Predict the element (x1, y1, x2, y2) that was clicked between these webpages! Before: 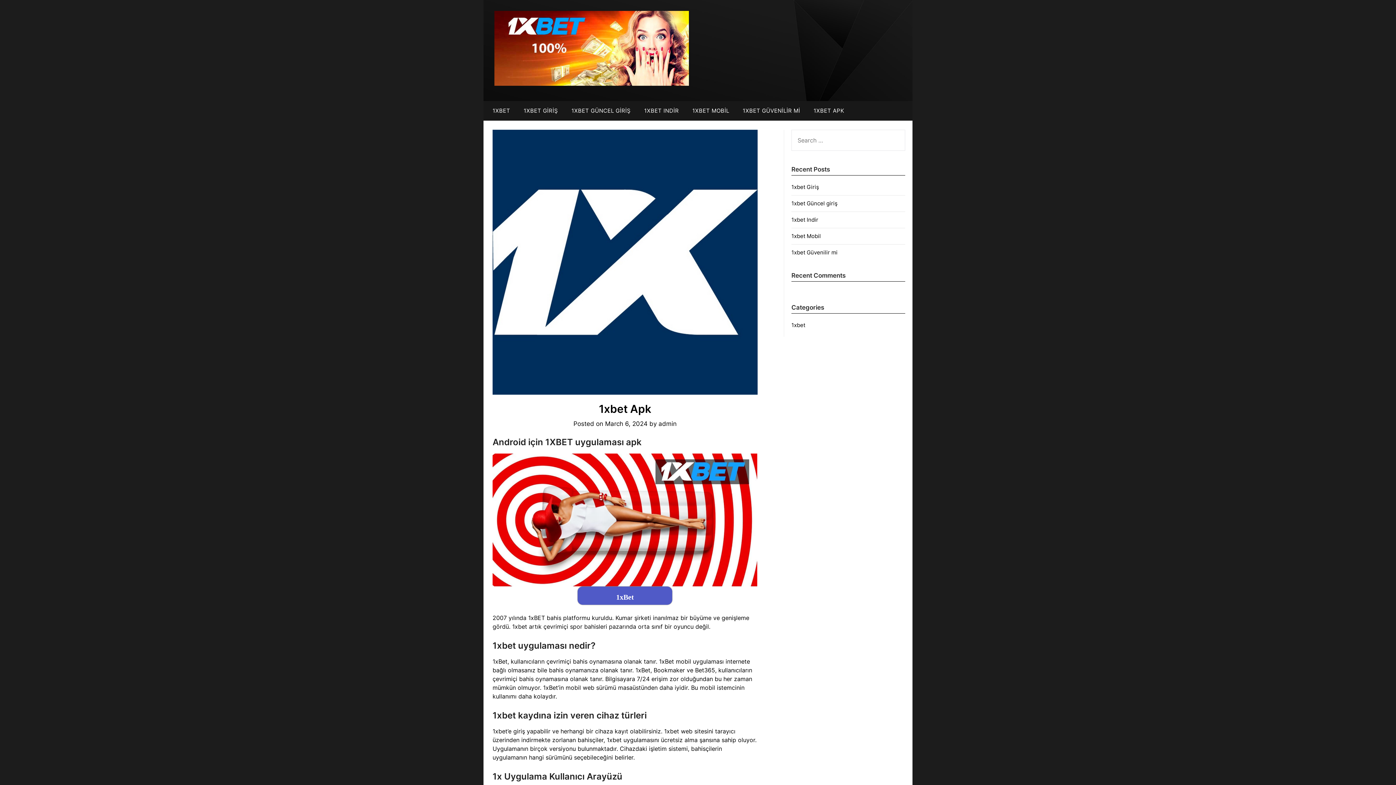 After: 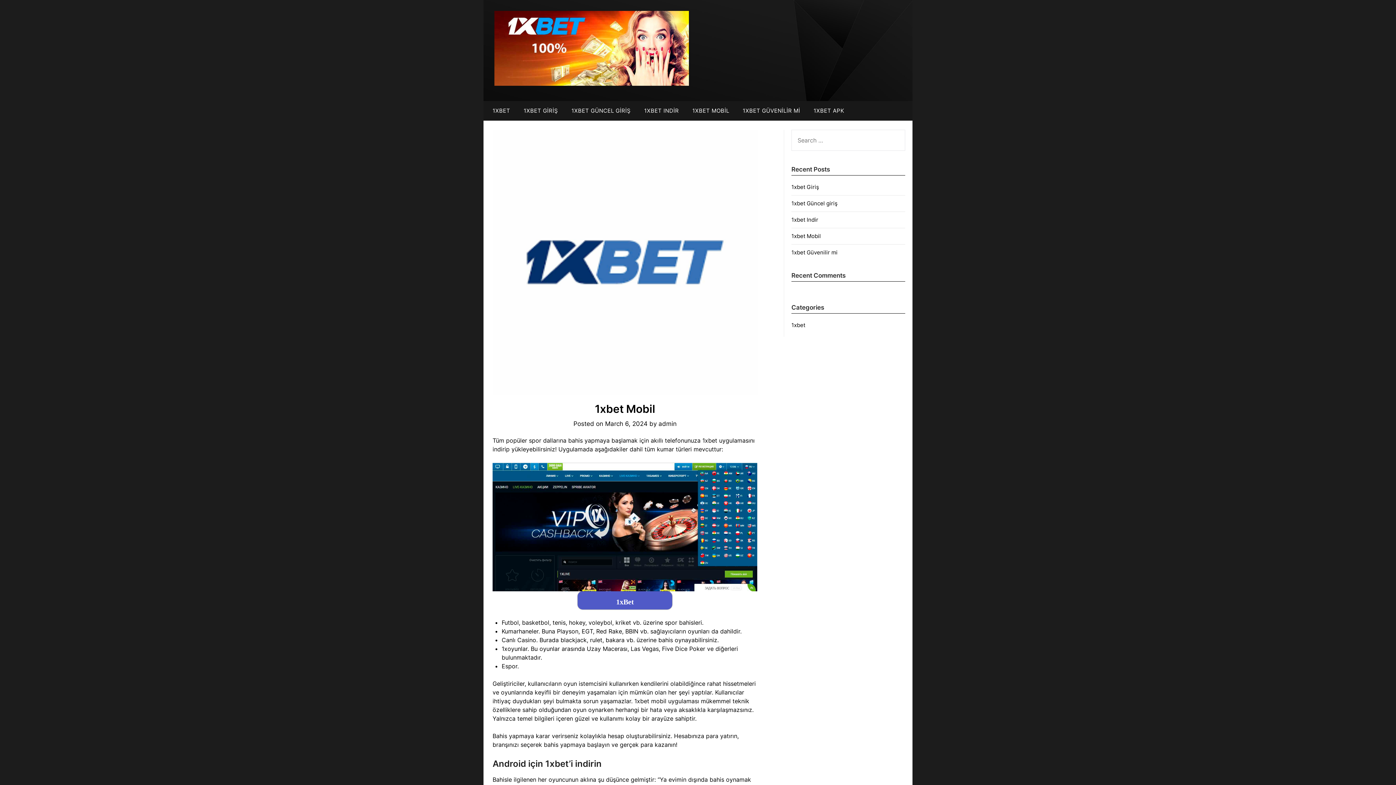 Action: bbox: (686, 101, 735, 120) label: 1XBET MOBİL